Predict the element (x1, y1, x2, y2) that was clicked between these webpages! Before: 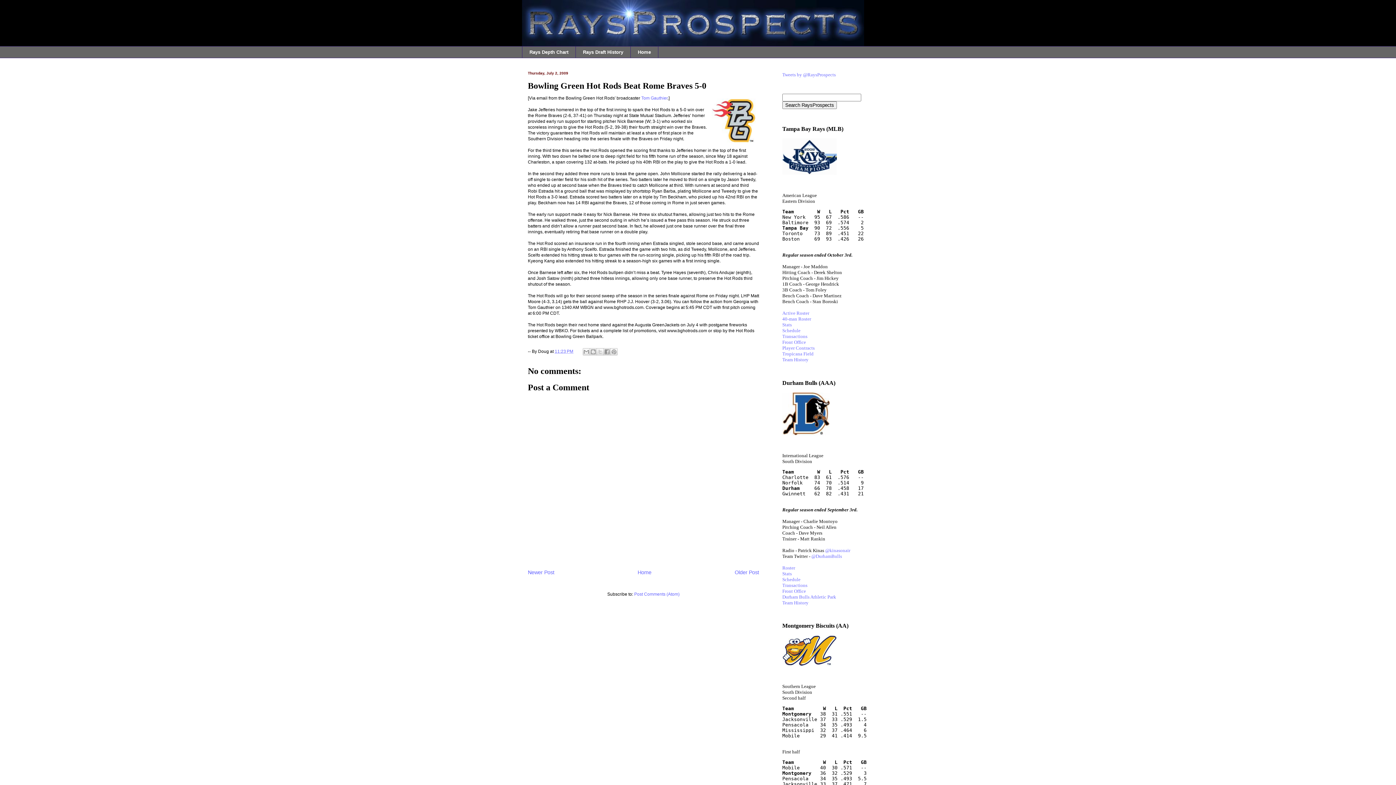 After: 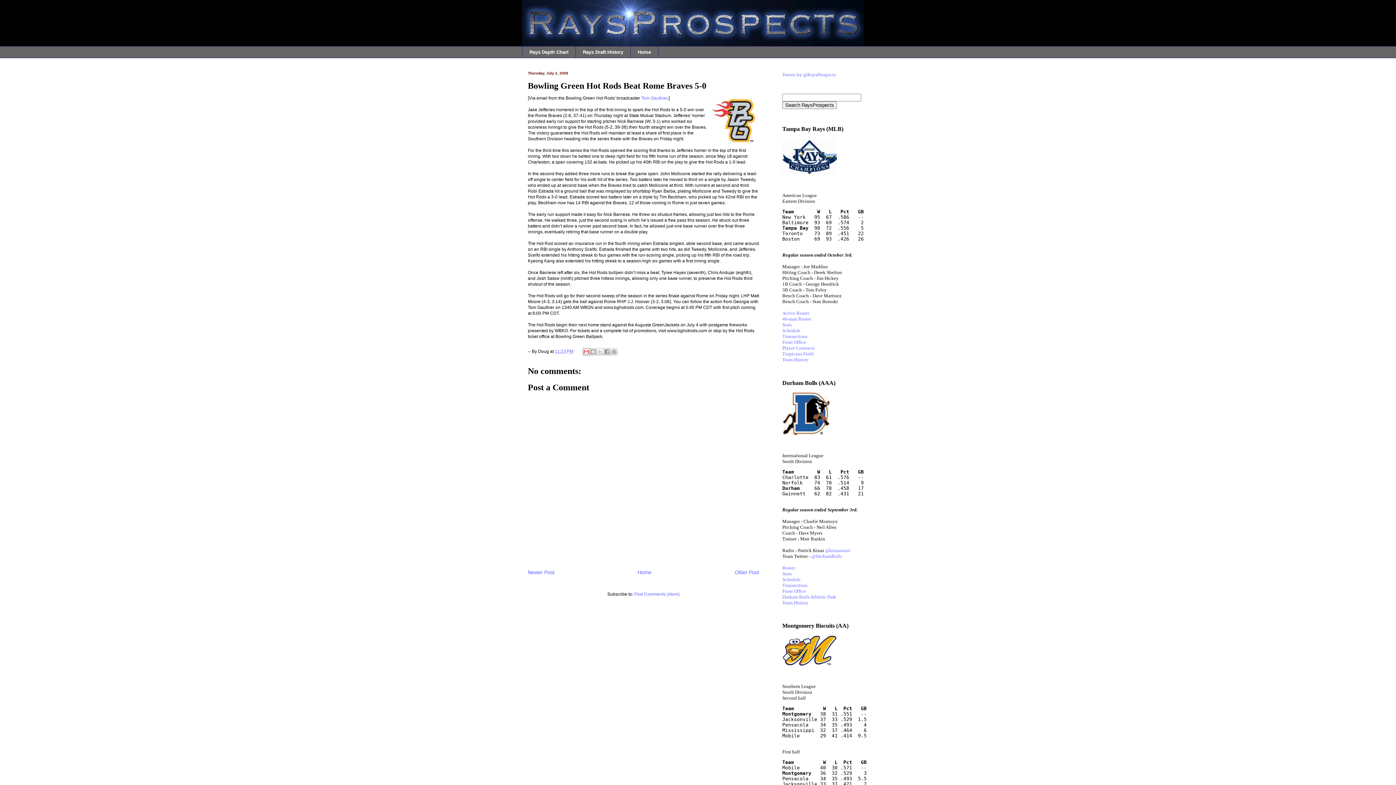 Action: bbox: (582, 348, 590, 355) label: Email This